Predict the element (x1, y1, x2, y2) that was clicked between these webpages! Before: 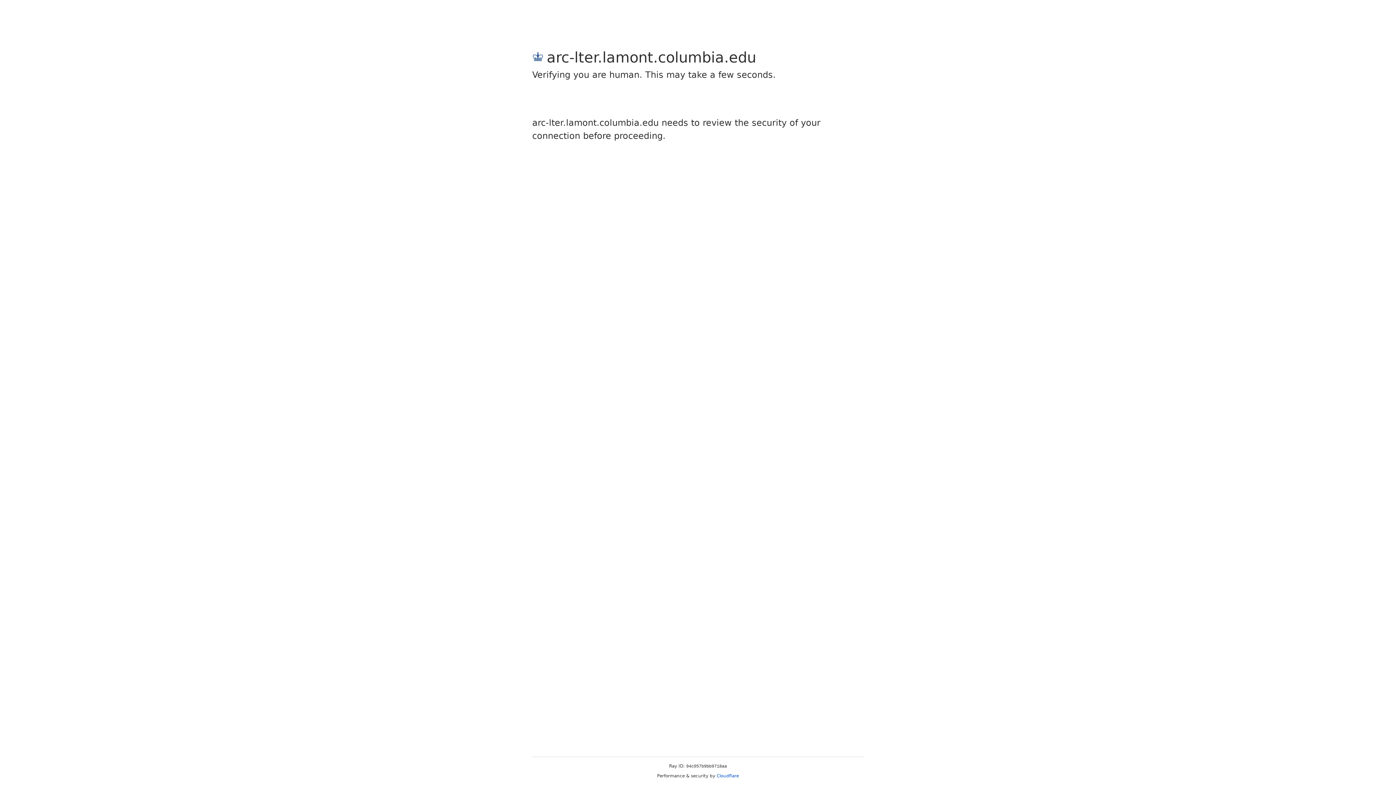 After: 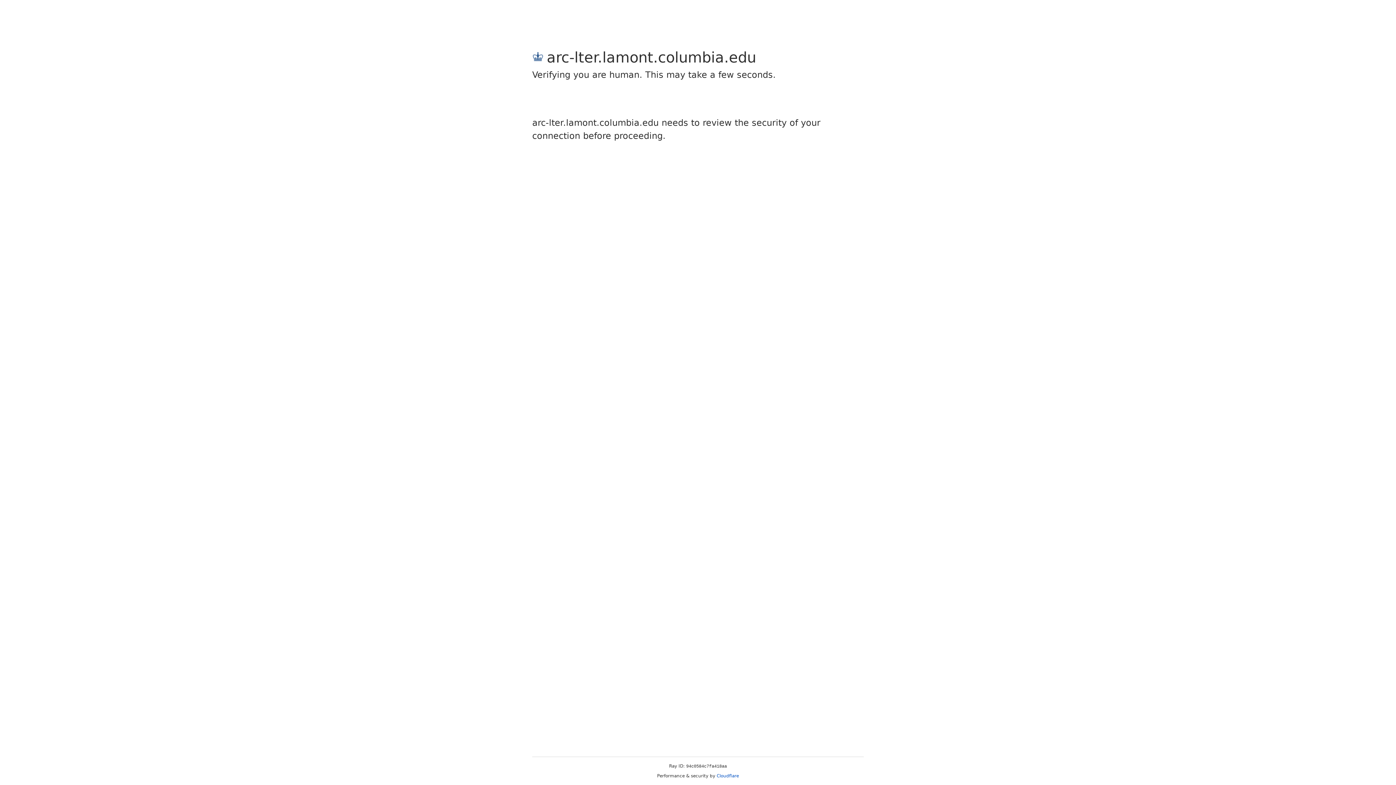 Action: bbox: (716, 773, 739, 778) label: Cloudflare